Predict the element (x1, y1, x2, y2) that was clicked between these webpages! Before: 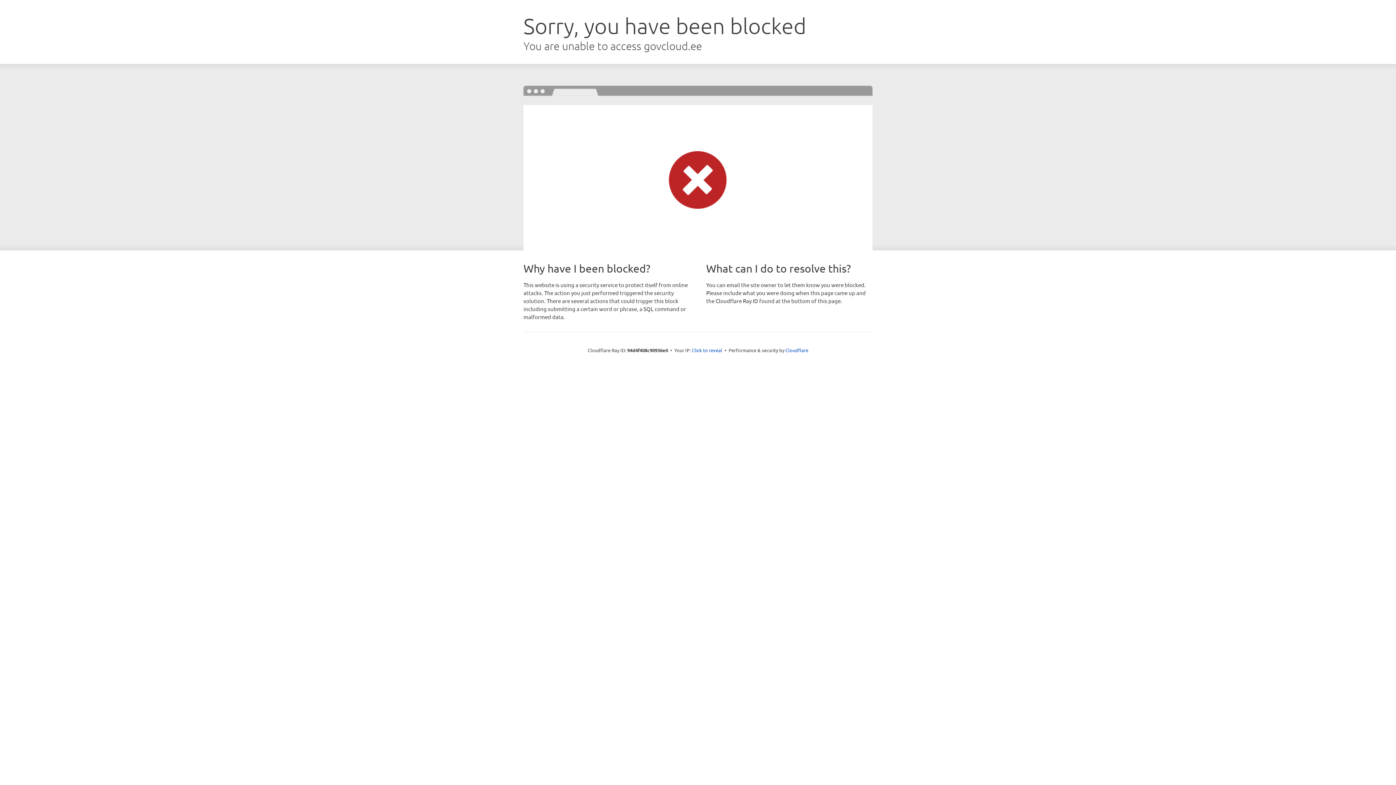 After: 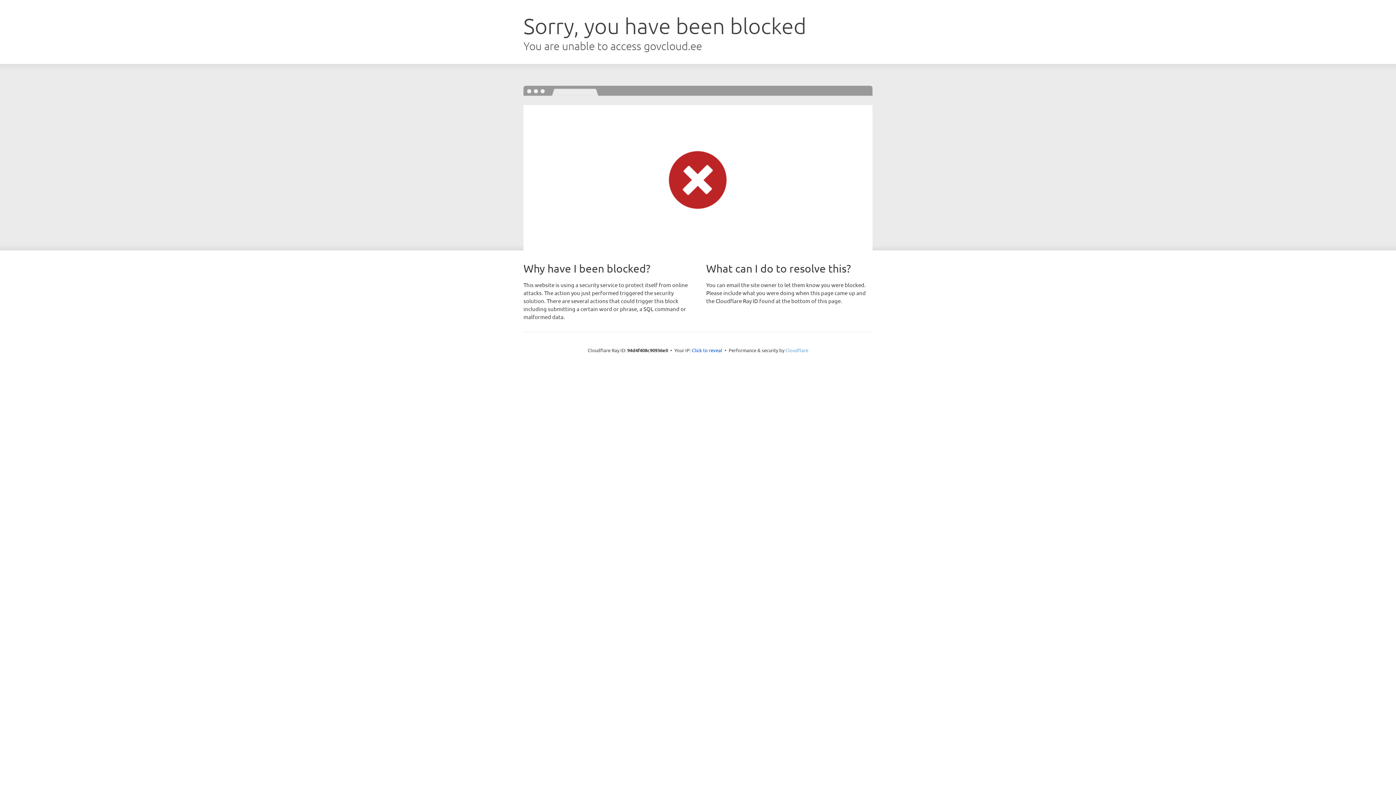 Action: label: Cloudflare bbox: (785, 347, 808, 353)